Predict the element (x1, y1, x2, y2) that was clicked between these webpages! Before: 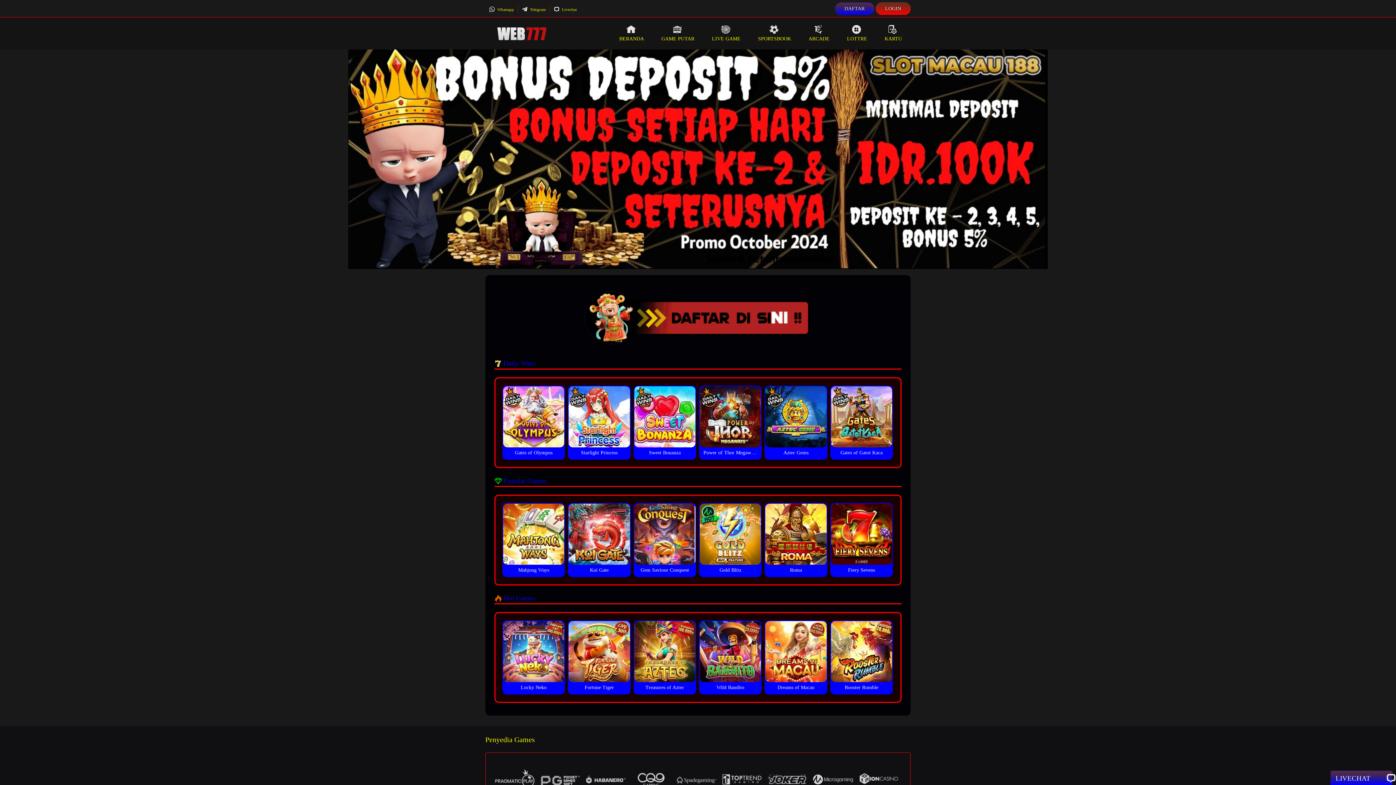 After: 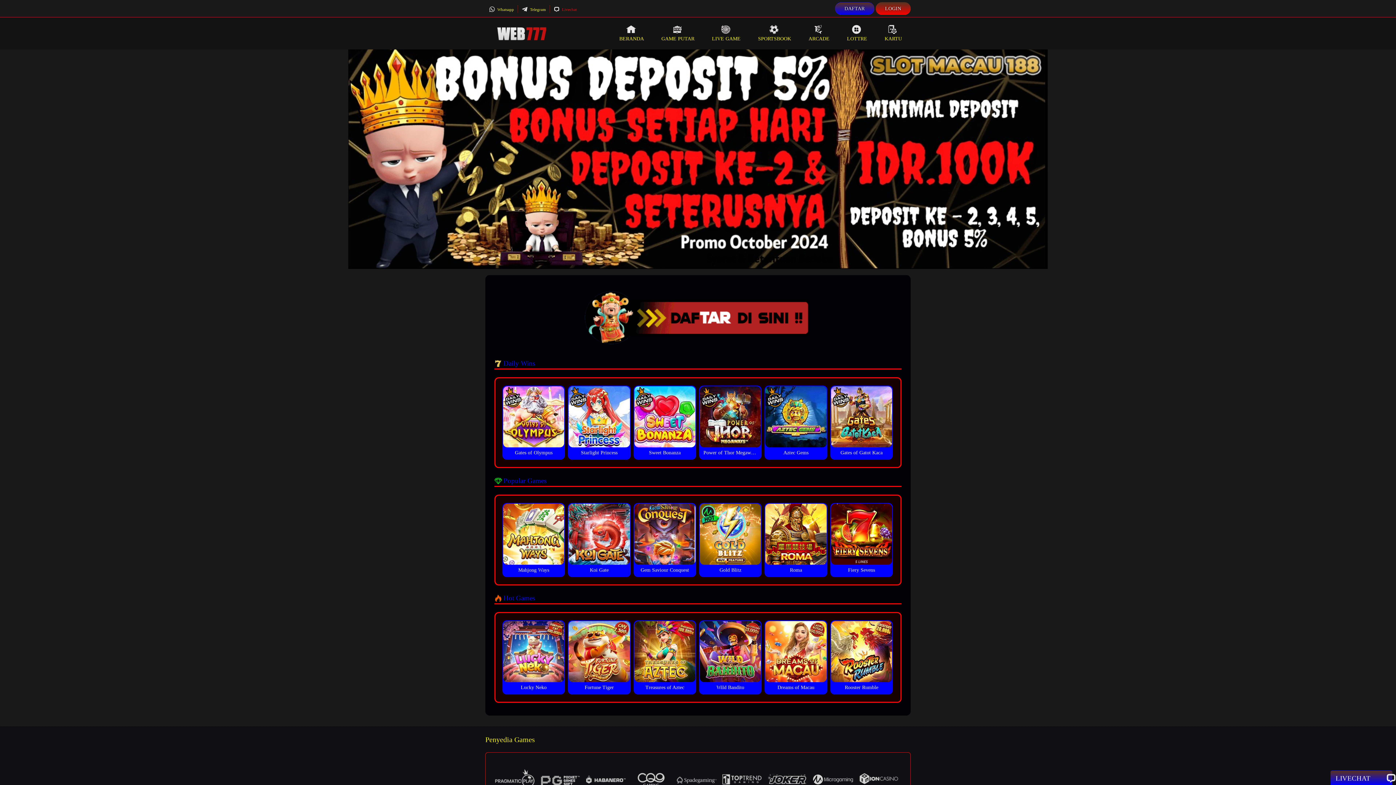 Action: bbox: (553, 7, 576, 11) label:  Livechat